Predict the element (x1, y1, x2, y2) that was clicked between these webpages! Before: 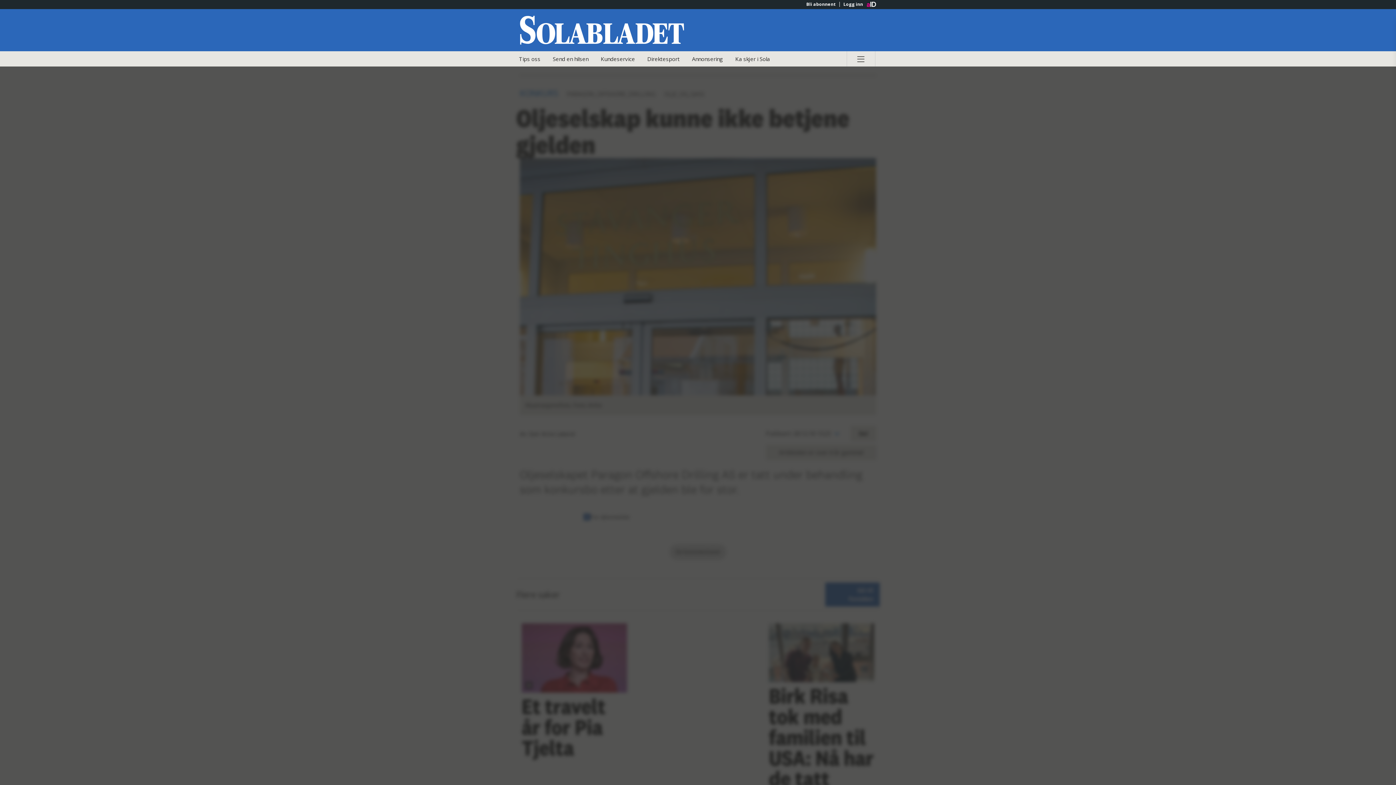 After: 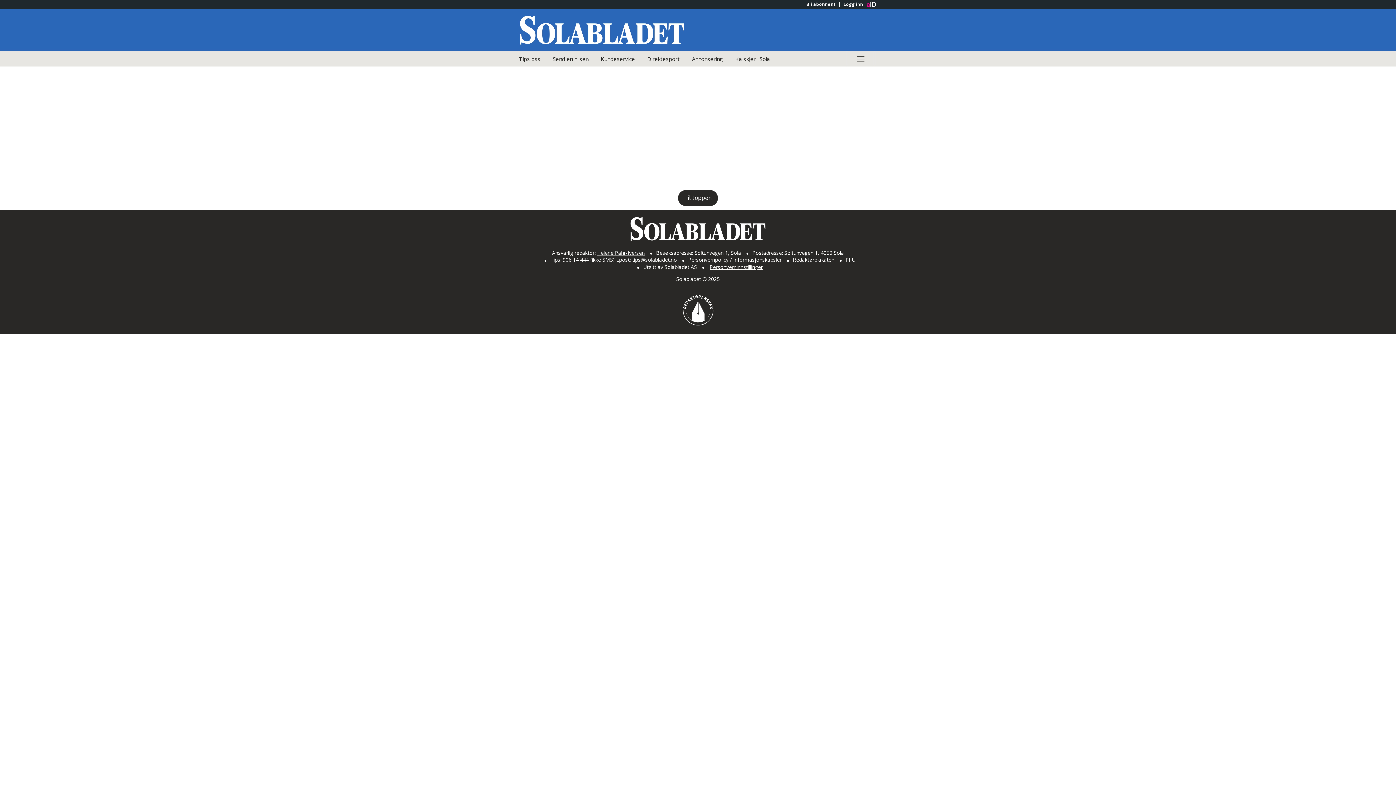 Action: label: Send en hilsen bbox: (547, 51, 594, 66)